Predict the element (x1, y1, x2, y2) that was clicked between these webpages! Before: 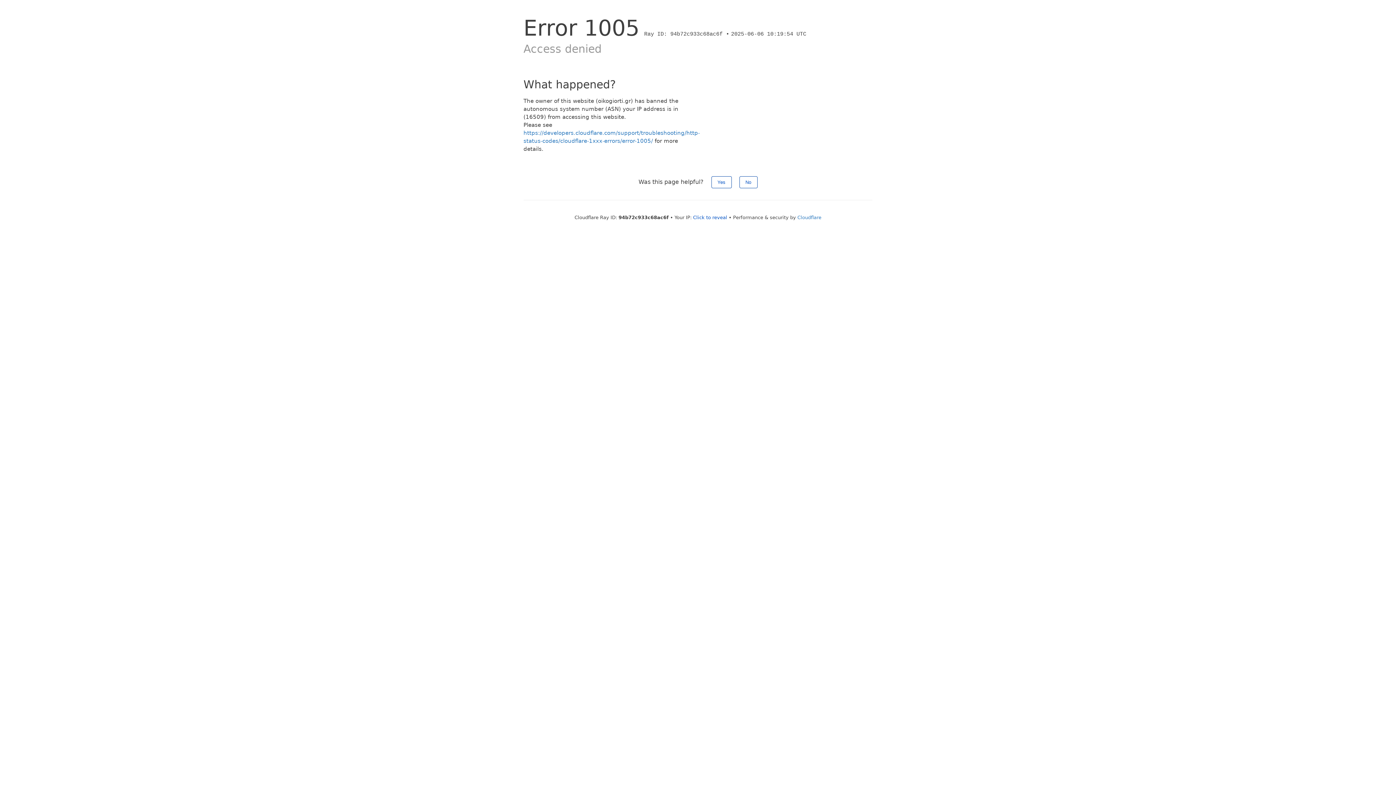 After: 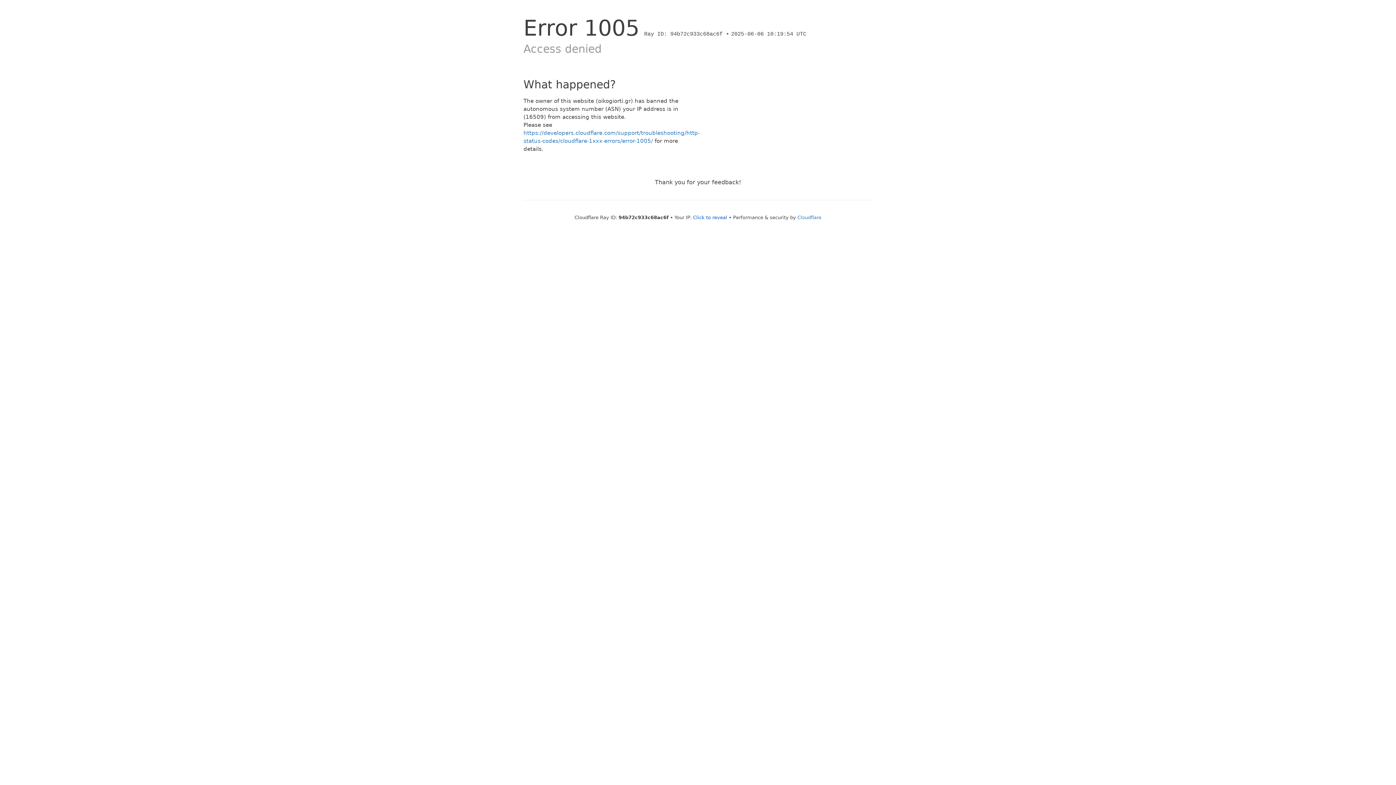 Action: label: Yes bbox: (711, 176, 731, 188)